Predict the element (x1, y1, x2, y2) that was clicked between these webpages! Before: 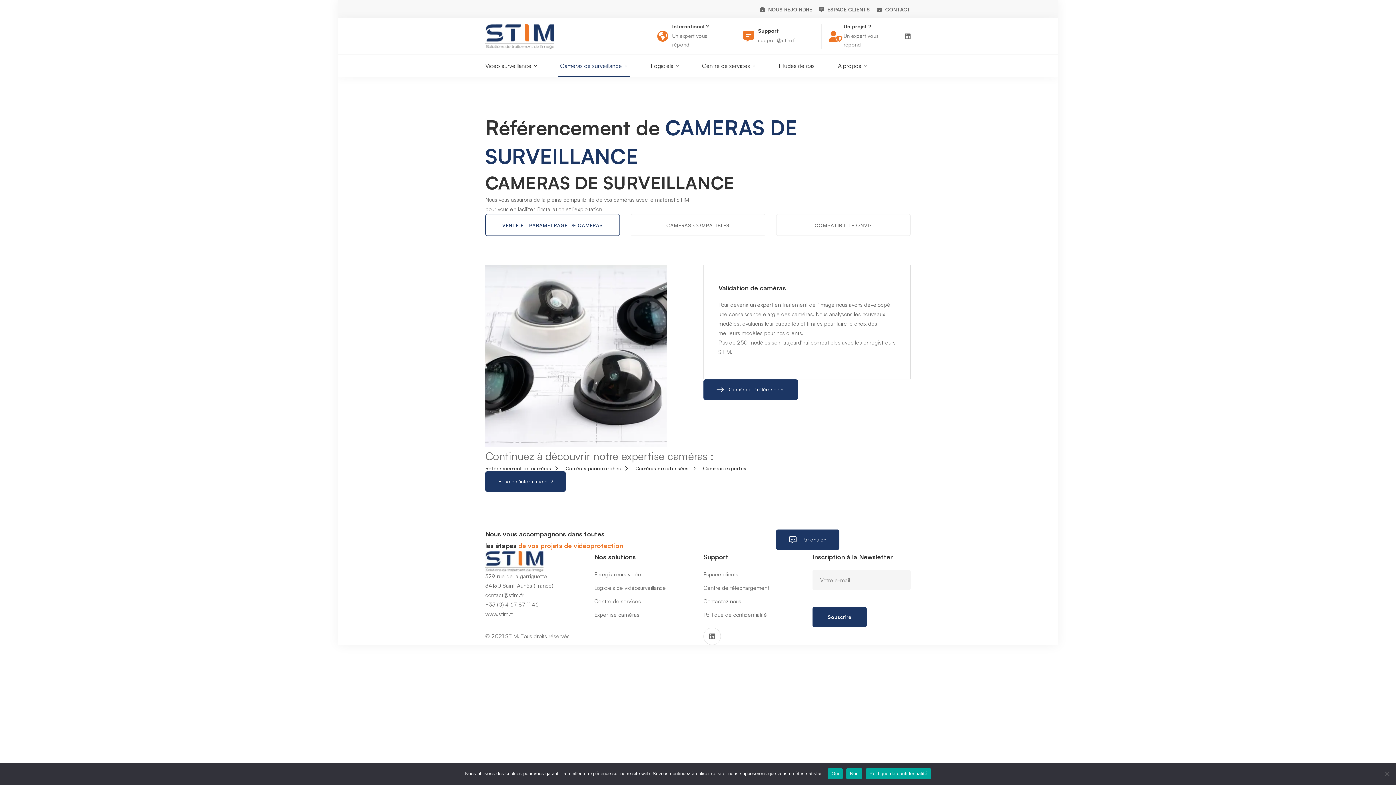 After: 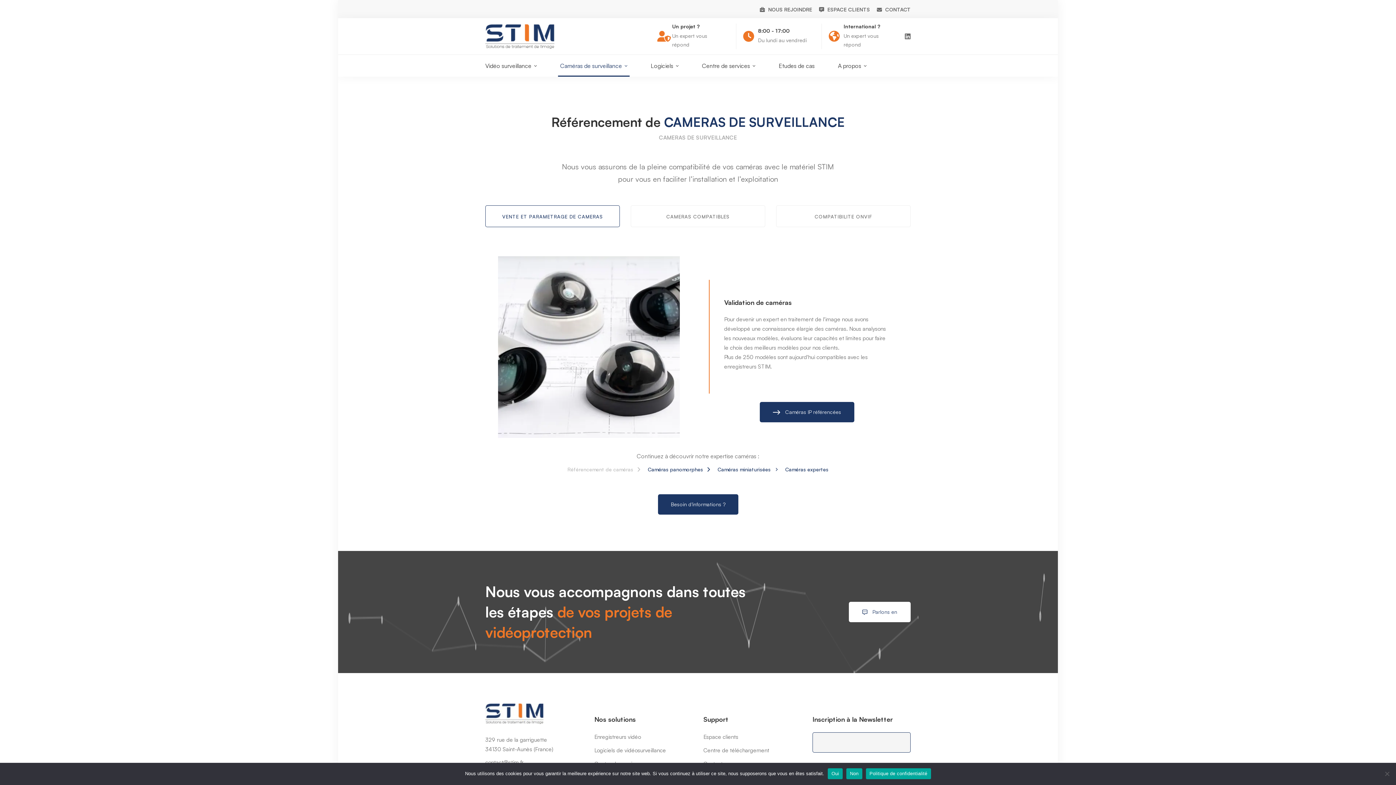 Action: bbox: (812, 607, 866, 627) label: Souscrire